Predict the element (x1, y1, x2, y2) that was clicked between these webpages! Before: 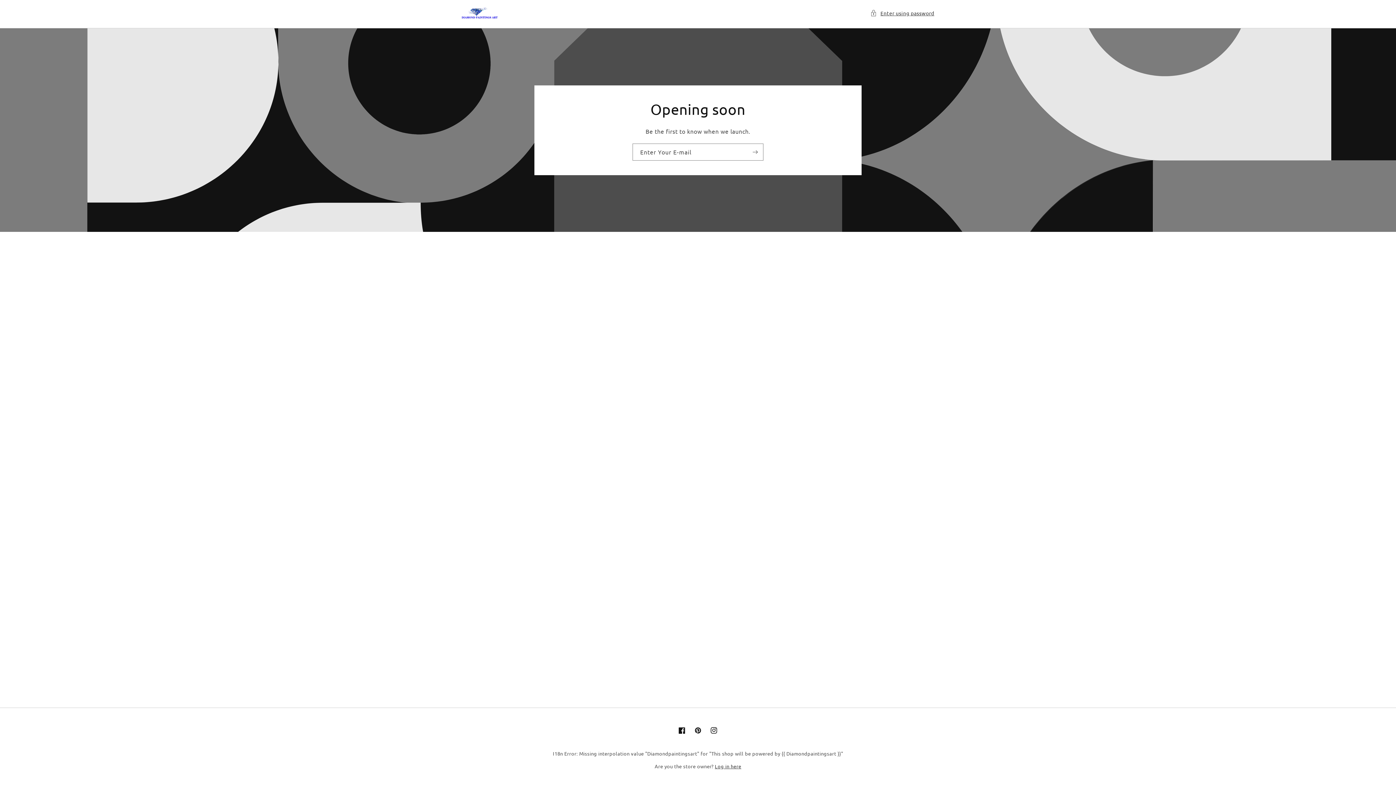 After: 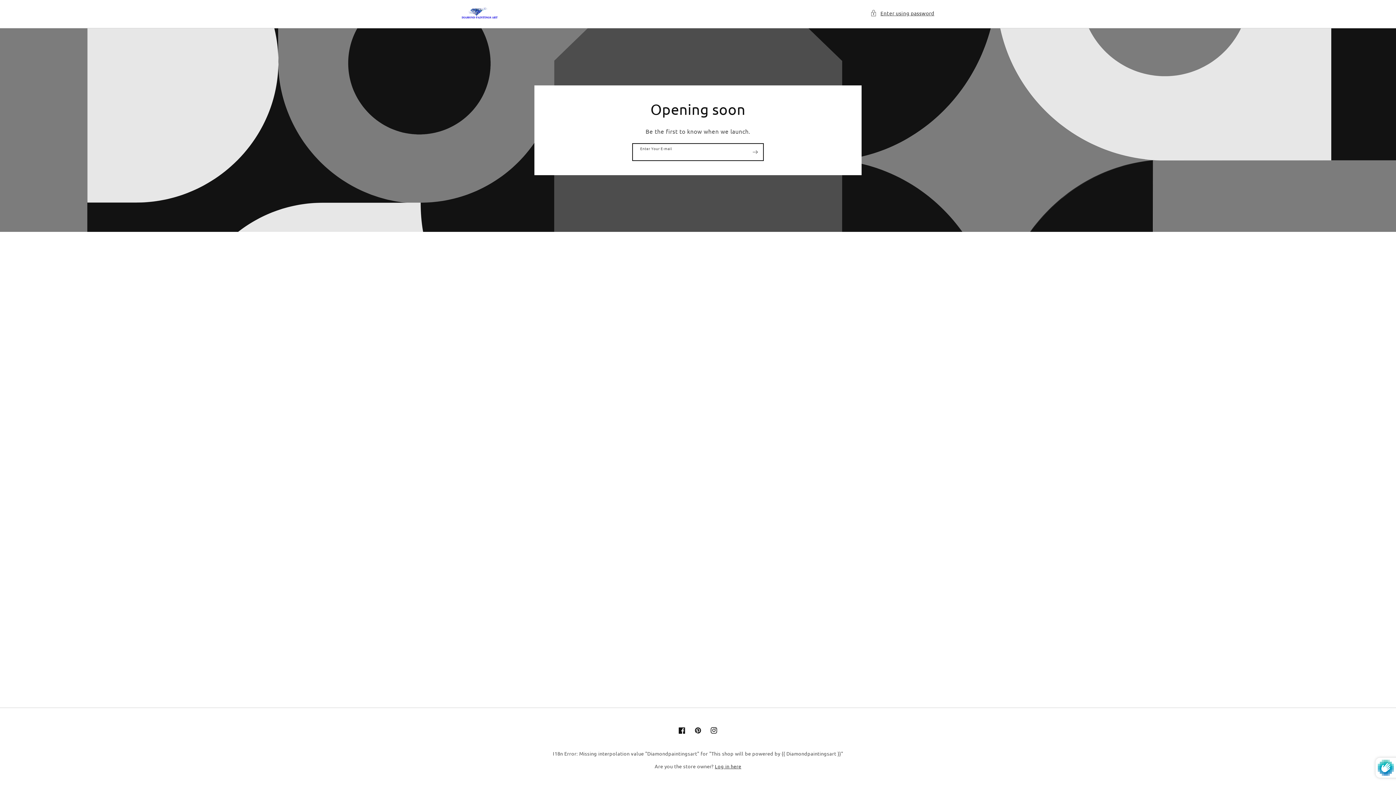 Action: bbox: (747, 143, 763, 160) label: Subscribe